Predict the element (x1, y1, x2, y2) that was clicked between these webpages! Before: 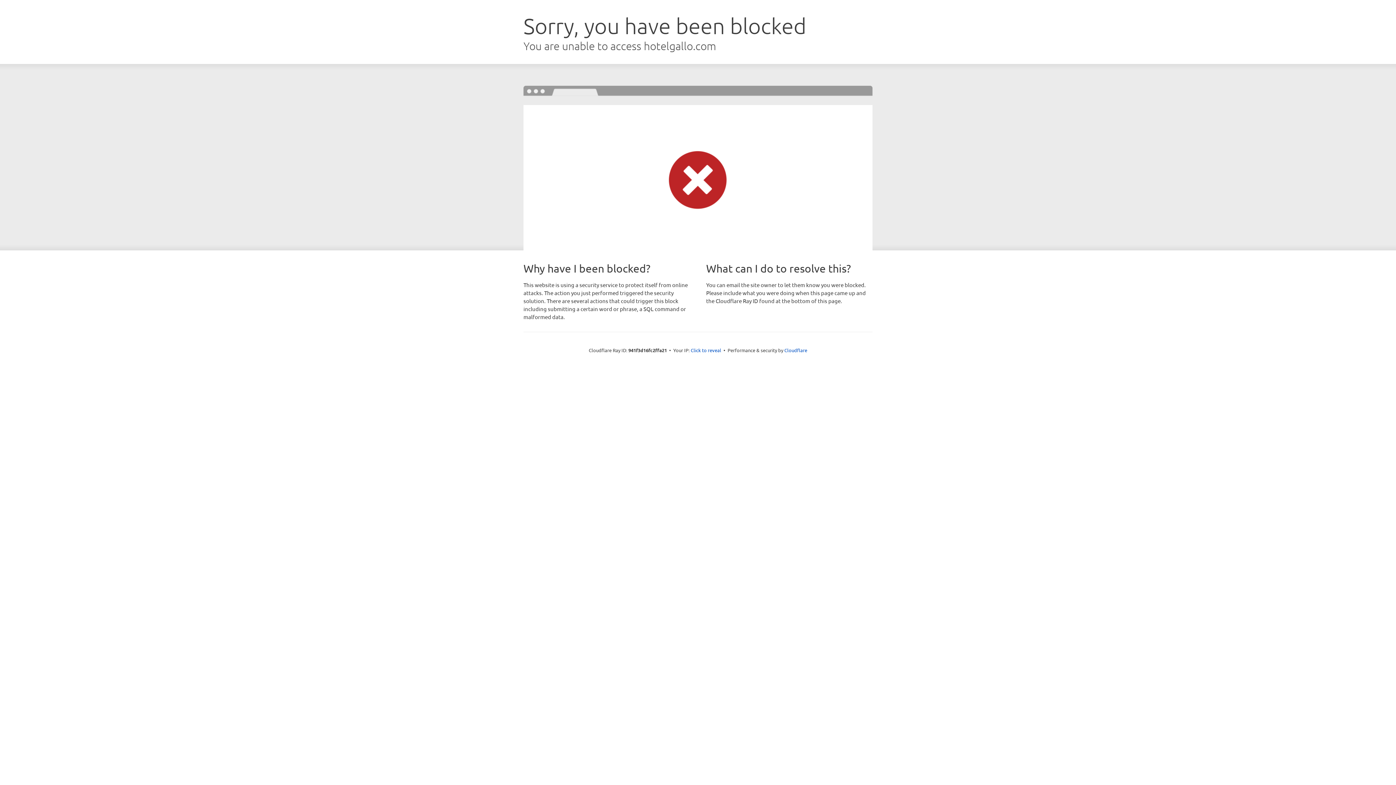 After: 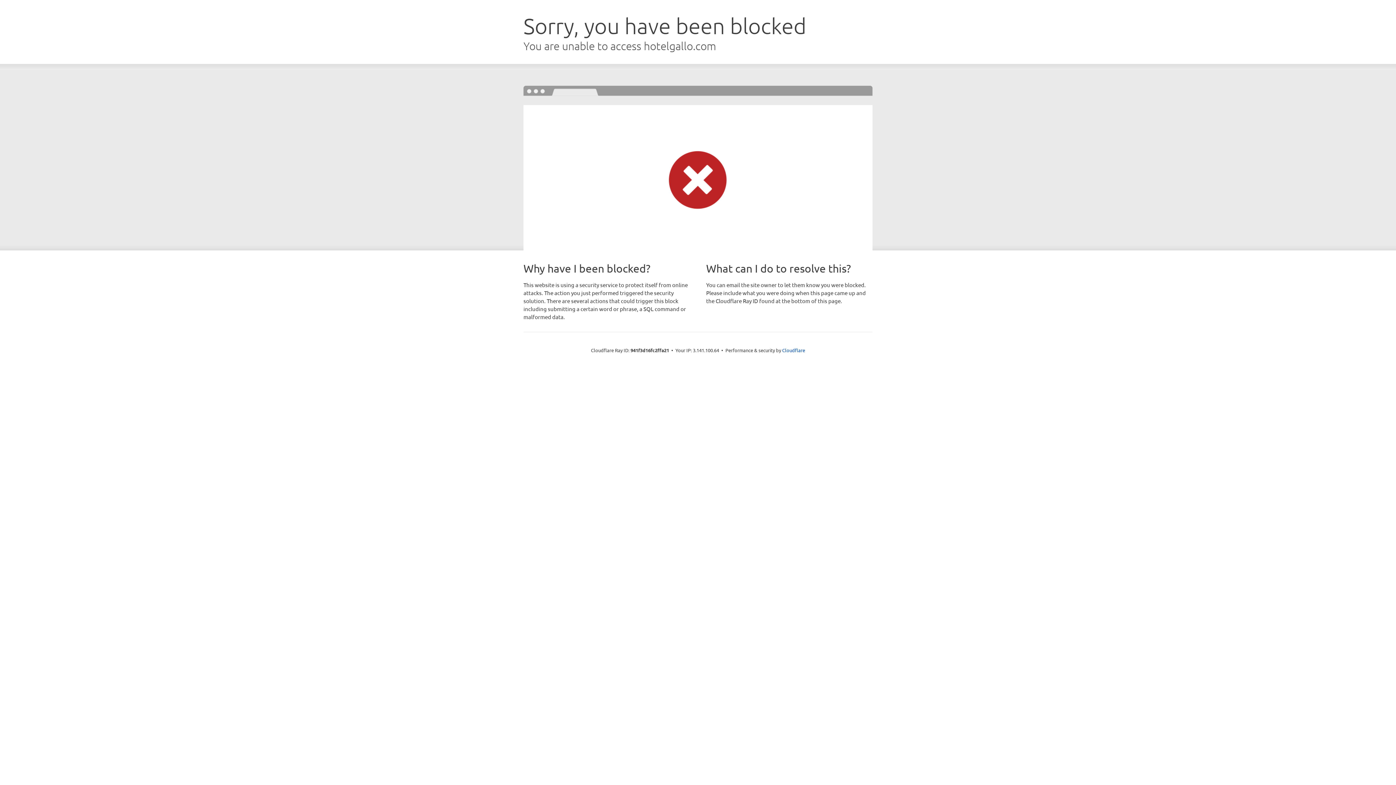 Action: bbox: (690, 346, 721, 353) label: Click to reveal